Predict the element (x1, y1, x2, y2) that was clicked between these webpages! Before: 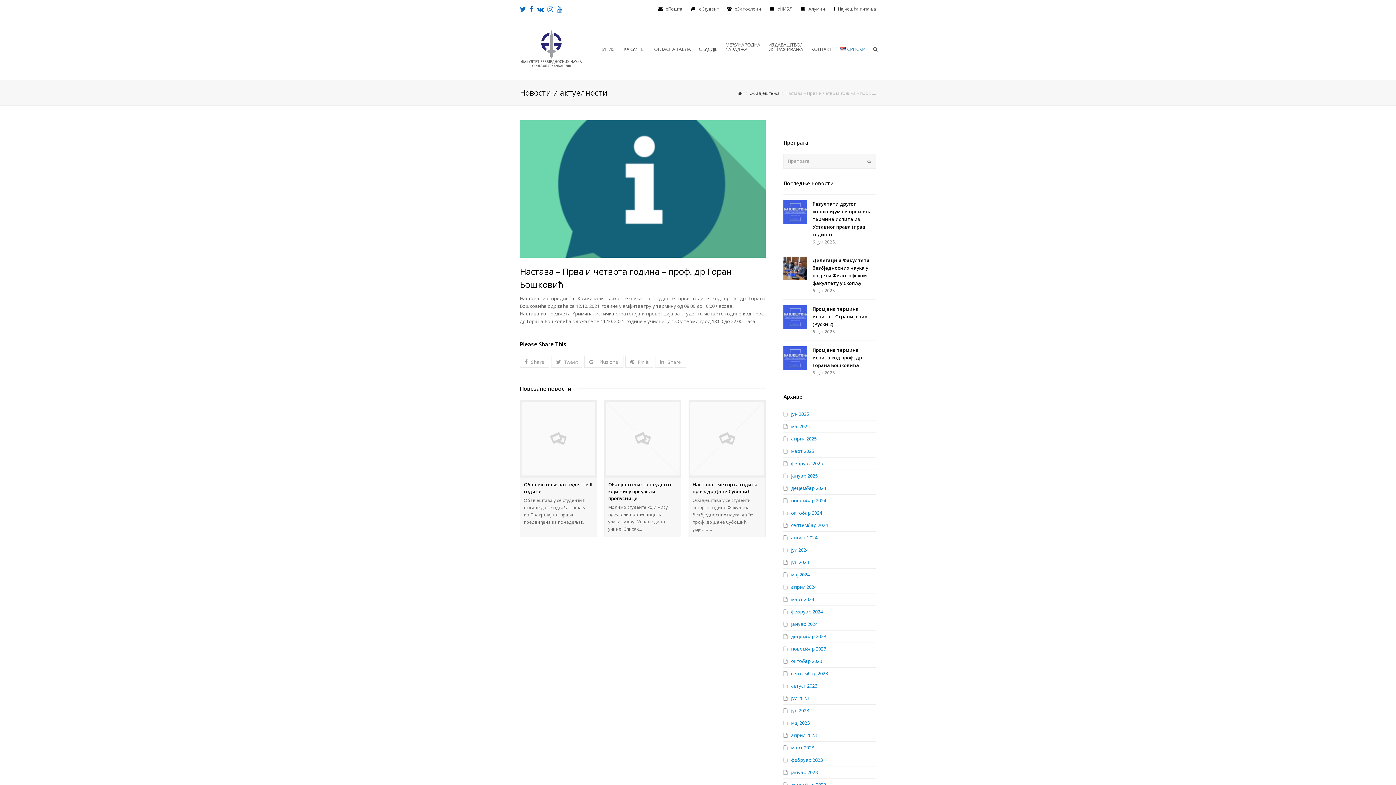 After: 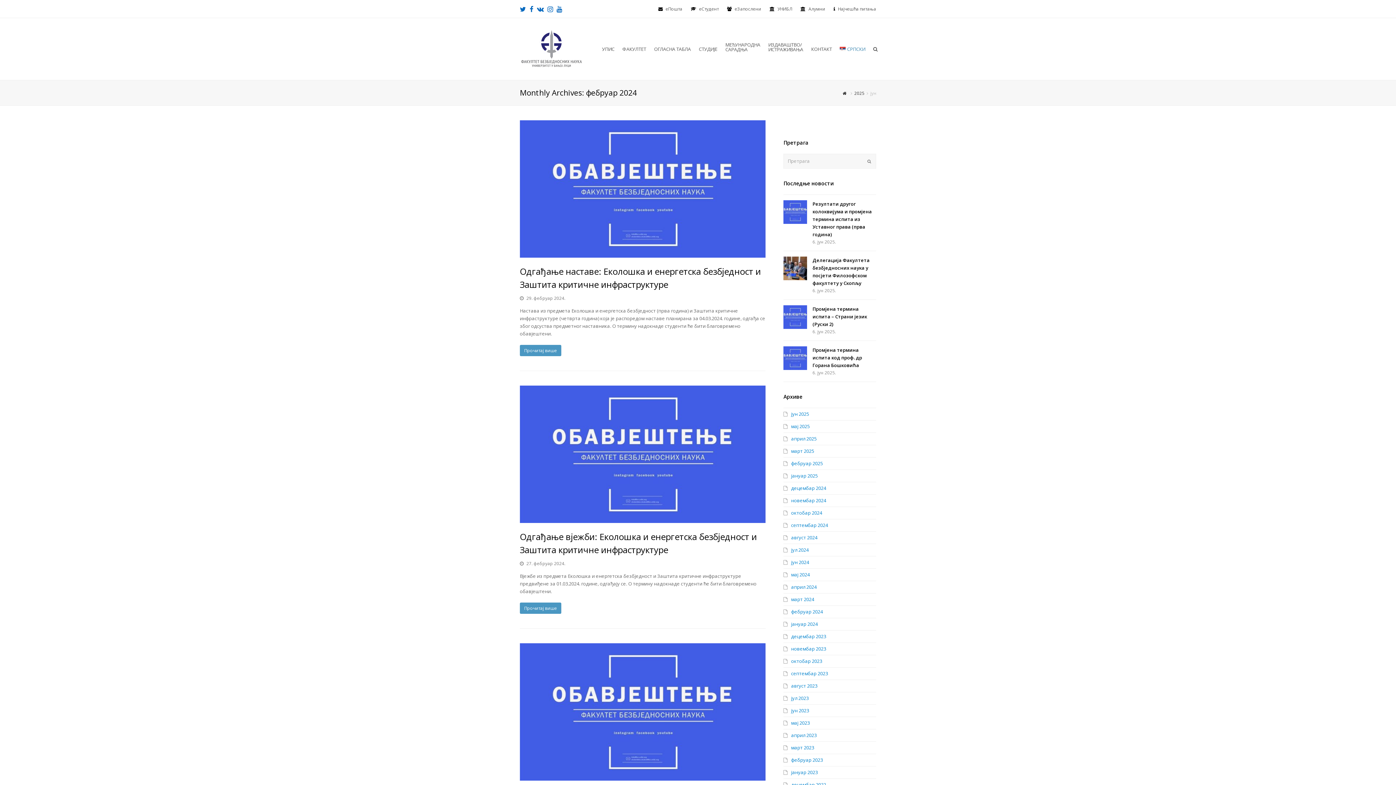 Action: label: фебруар 2024 bbox: (783, 608, 822, 615)